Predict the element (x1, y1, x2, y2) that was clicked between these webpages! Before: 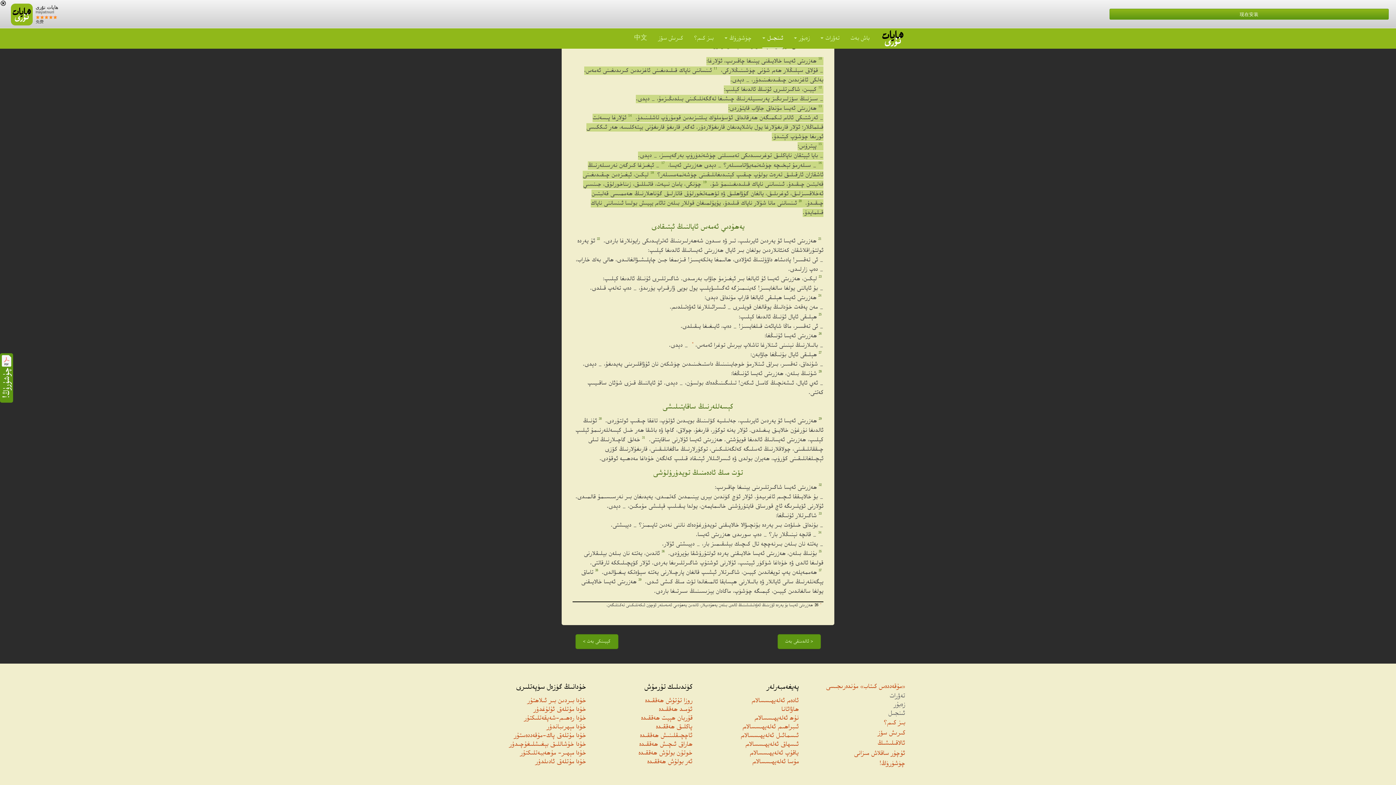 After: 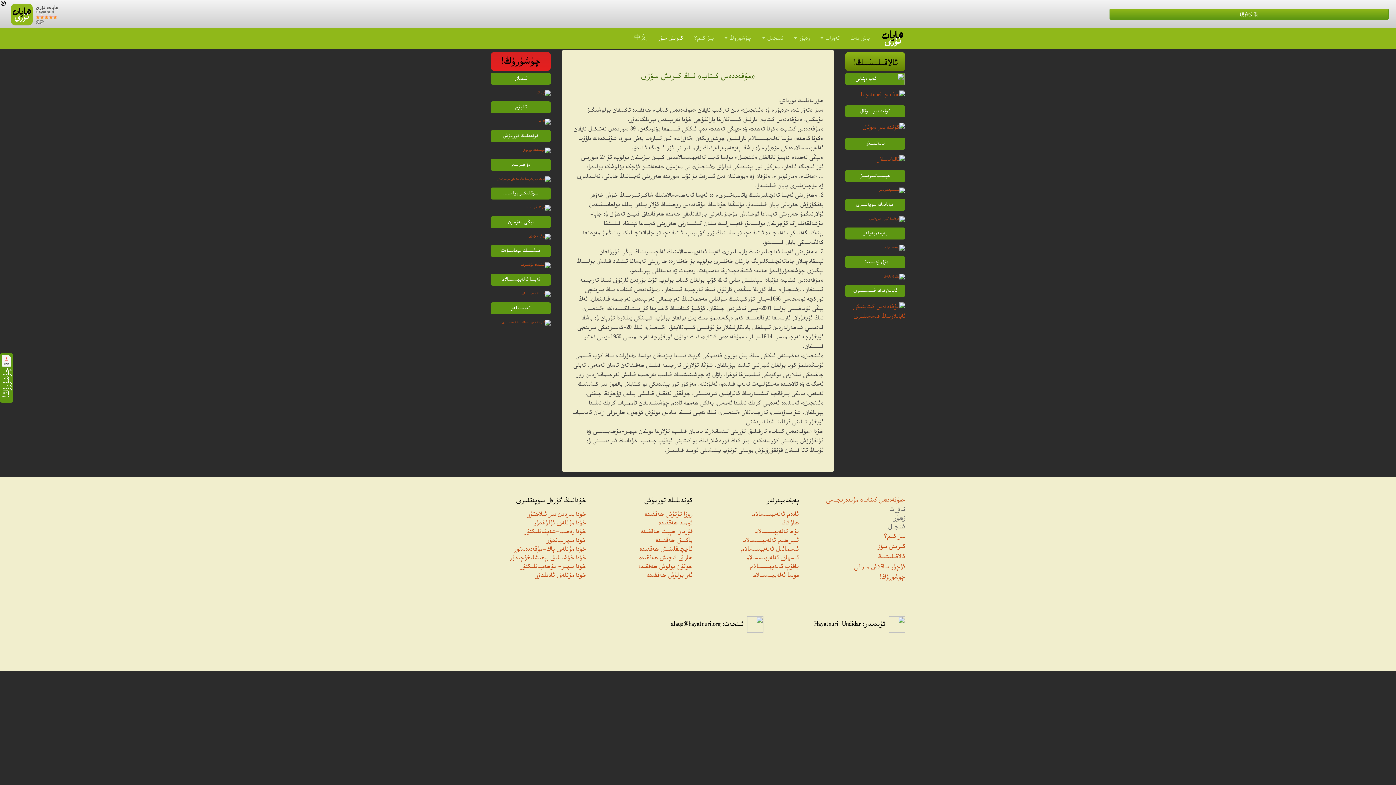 Action: label: كىرىش سۆز bbox: (877, 729, 905, 738)